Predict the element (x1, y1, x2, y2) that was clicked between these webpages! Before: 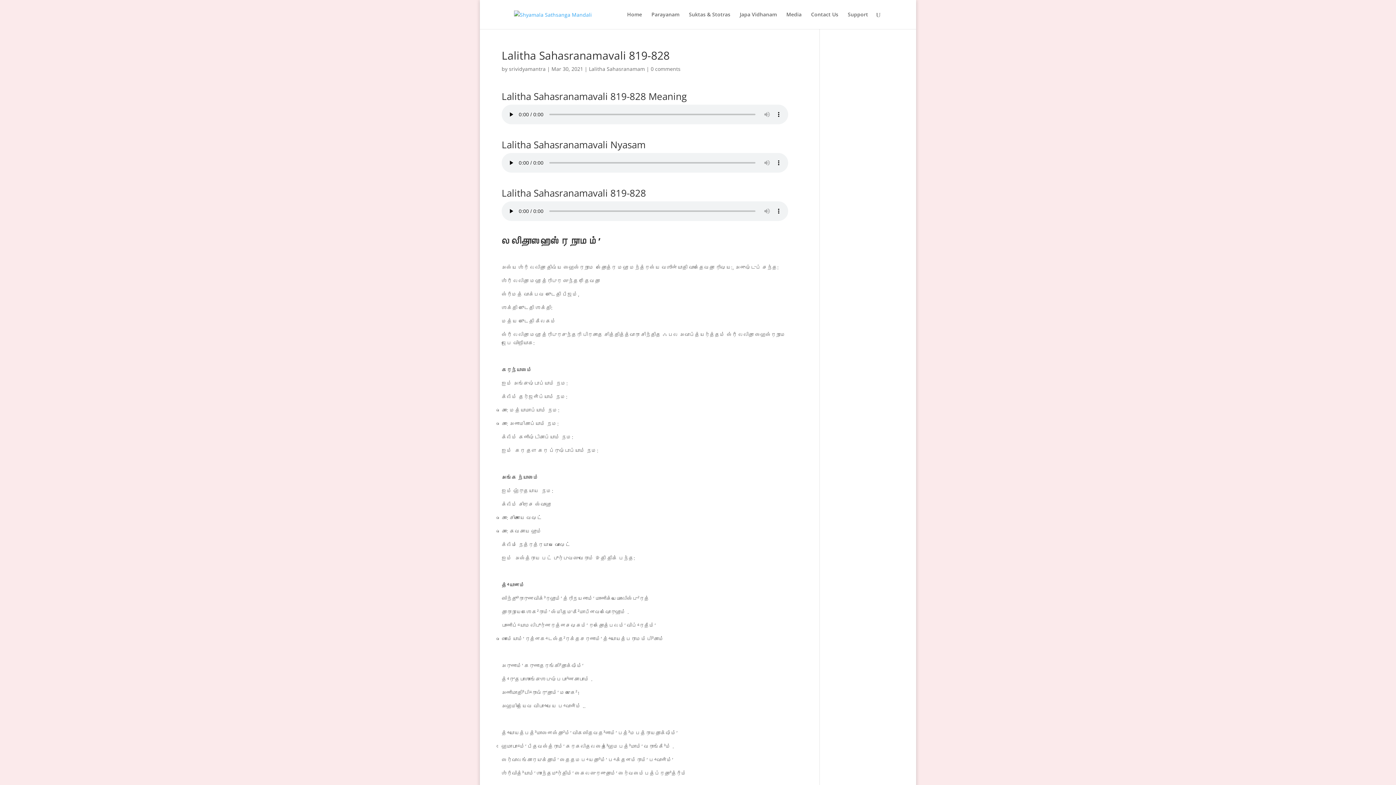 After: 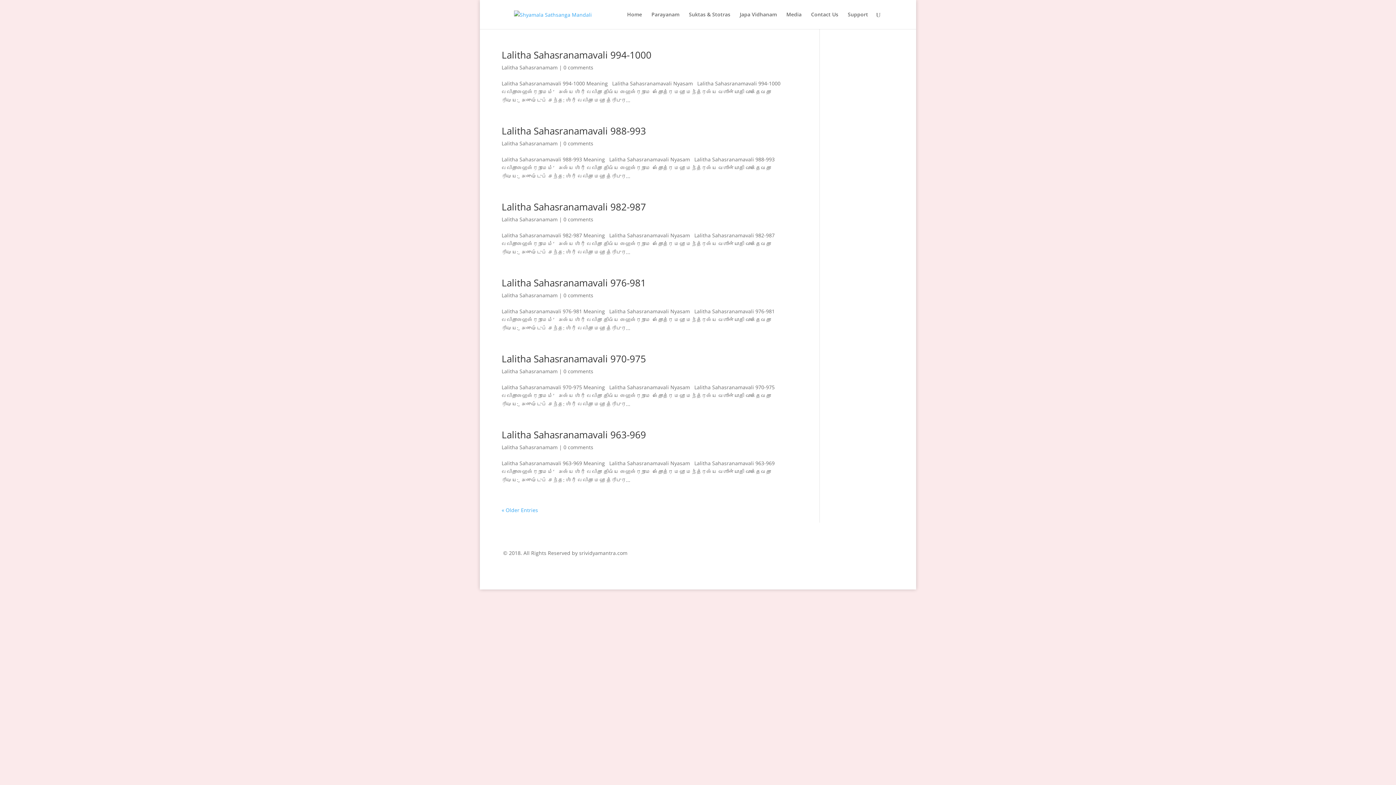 Action: label: Lalitha Sahasranamam bbox: (589, 65, 645, 72)